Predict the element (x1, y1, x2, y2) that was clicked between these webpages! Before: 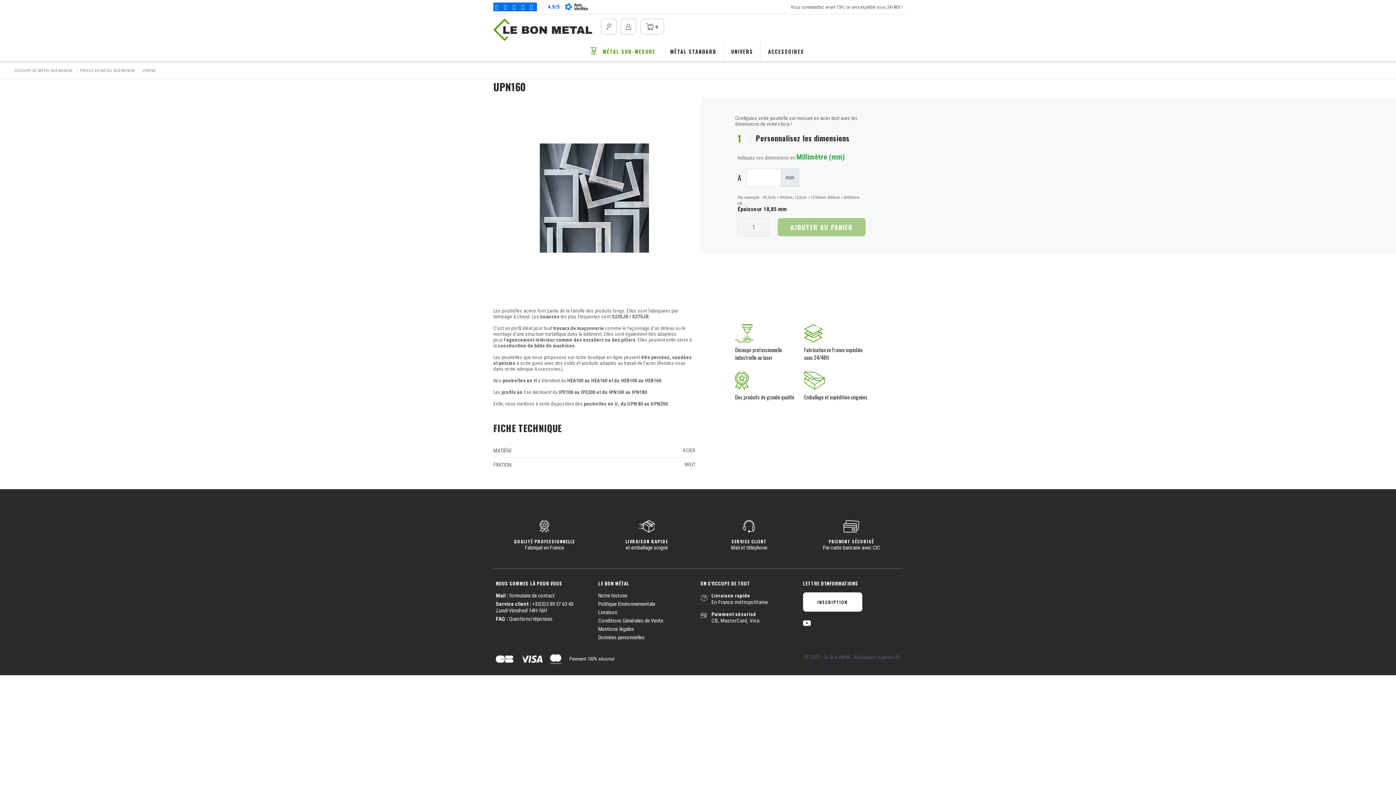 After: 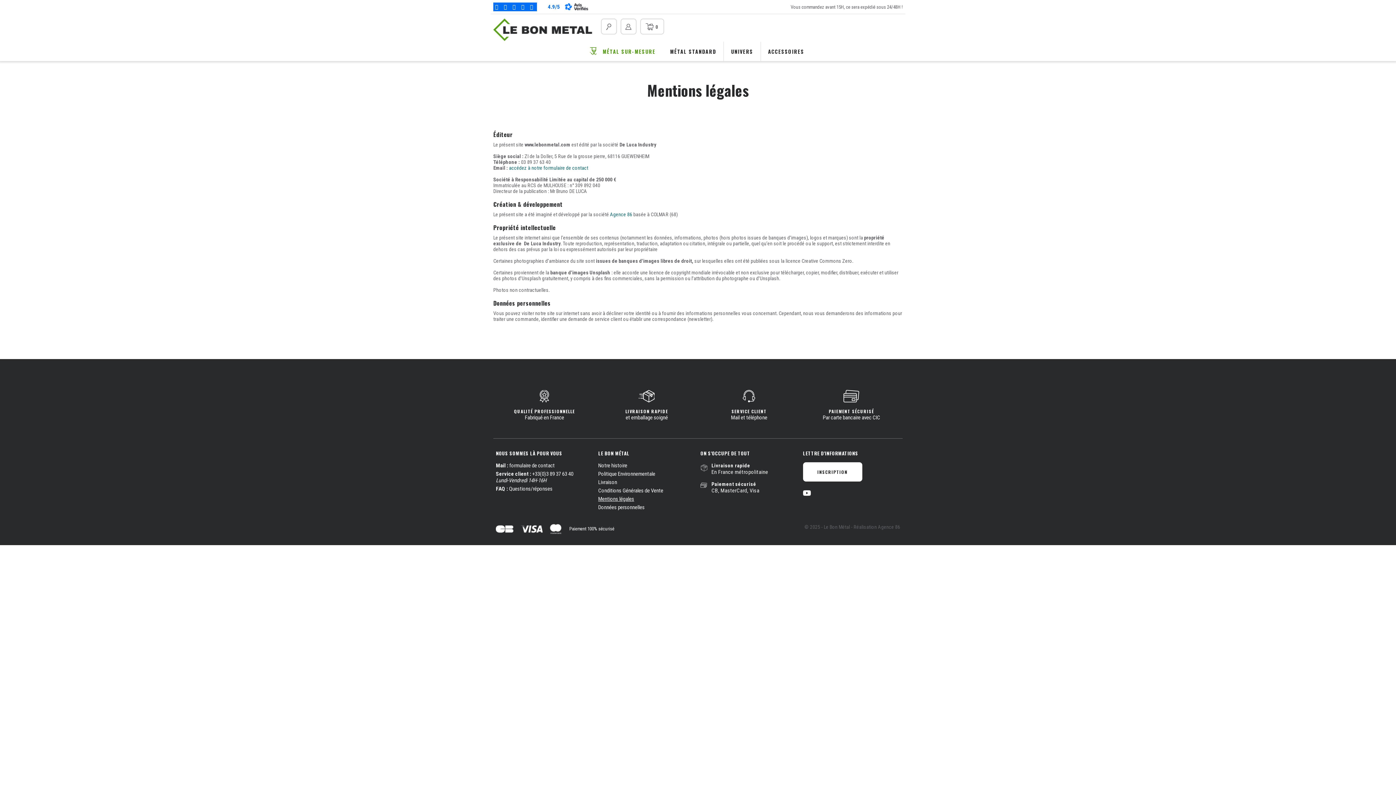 Action: bbox: (598, 626, 634, 632) label: Mentions légales